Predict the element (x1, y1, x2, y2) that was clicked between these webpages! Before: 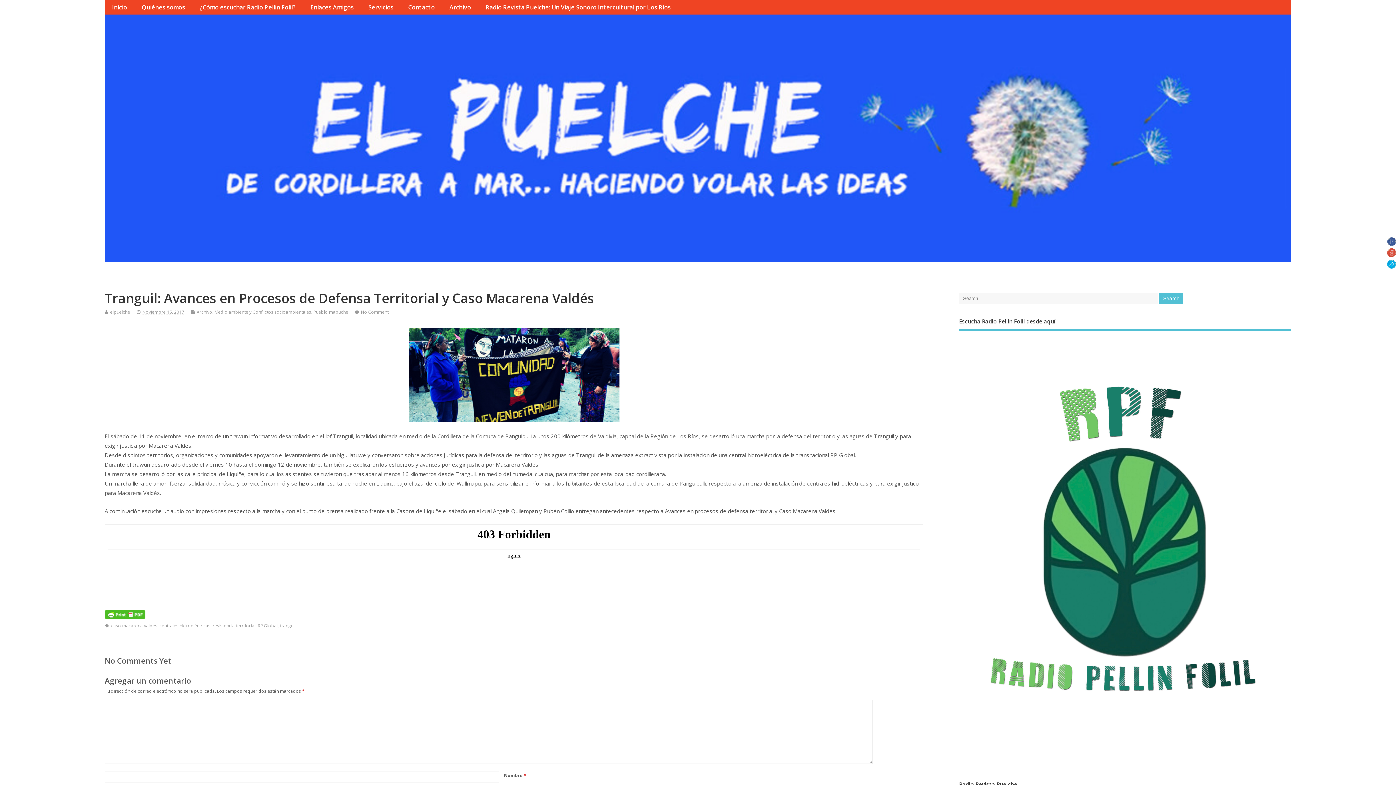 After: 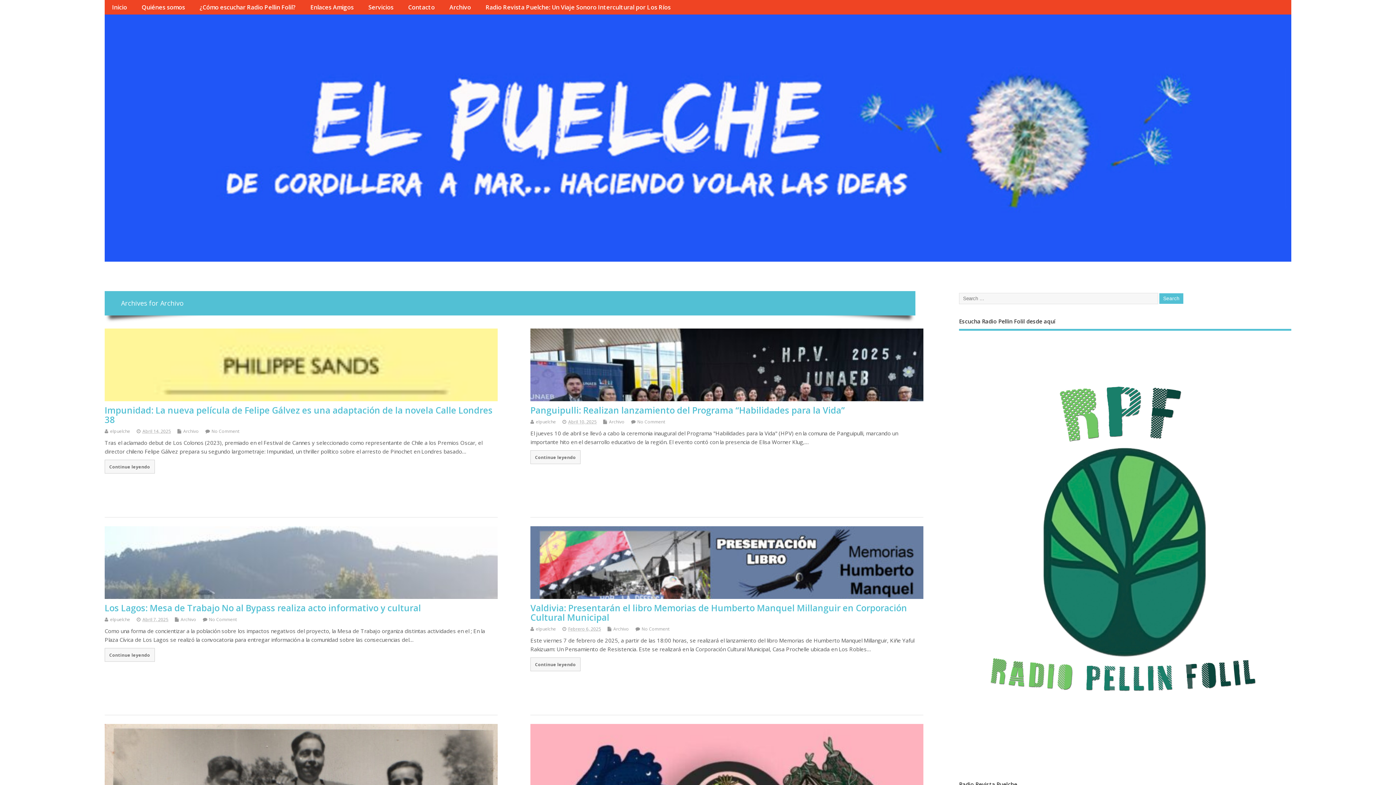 Action: label: Archivo bbox: (196, 308, 212, 315)